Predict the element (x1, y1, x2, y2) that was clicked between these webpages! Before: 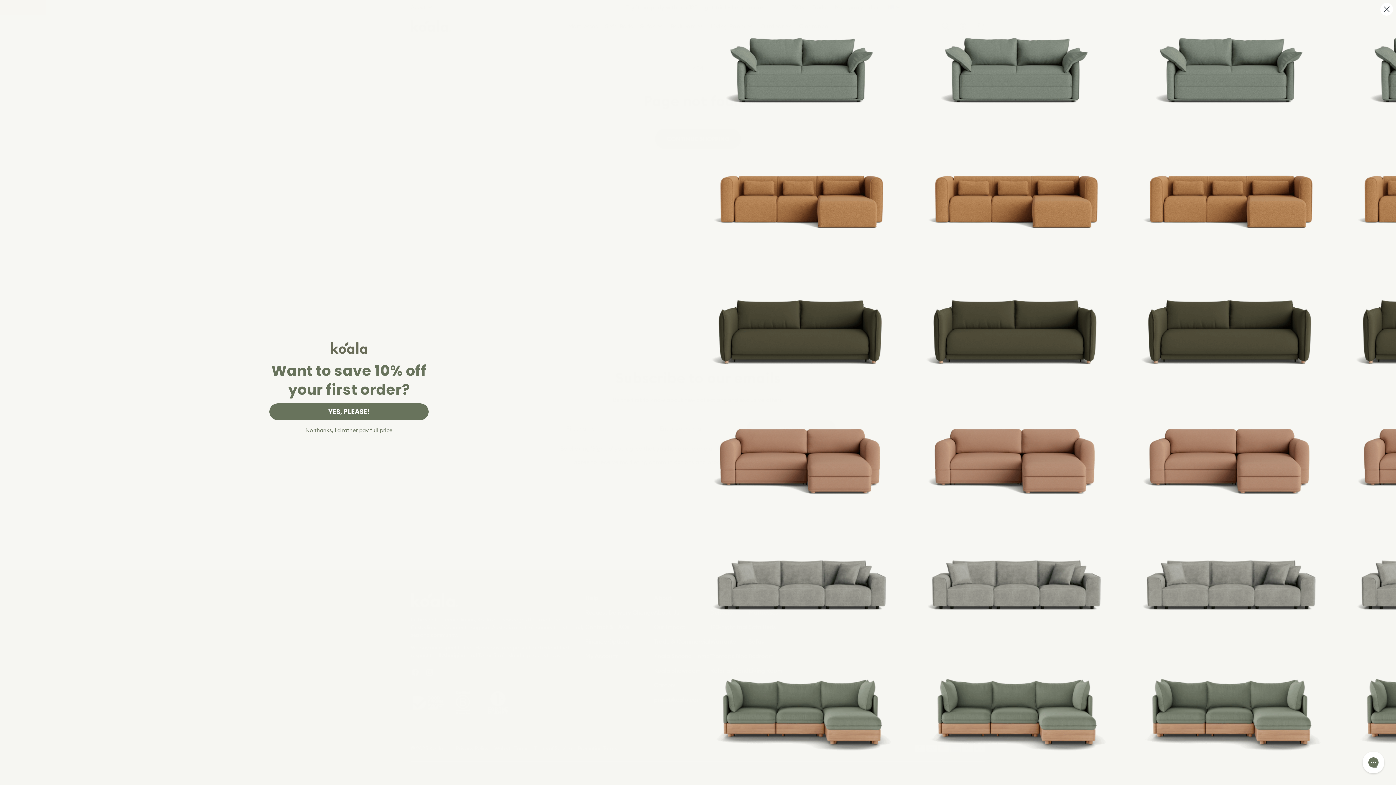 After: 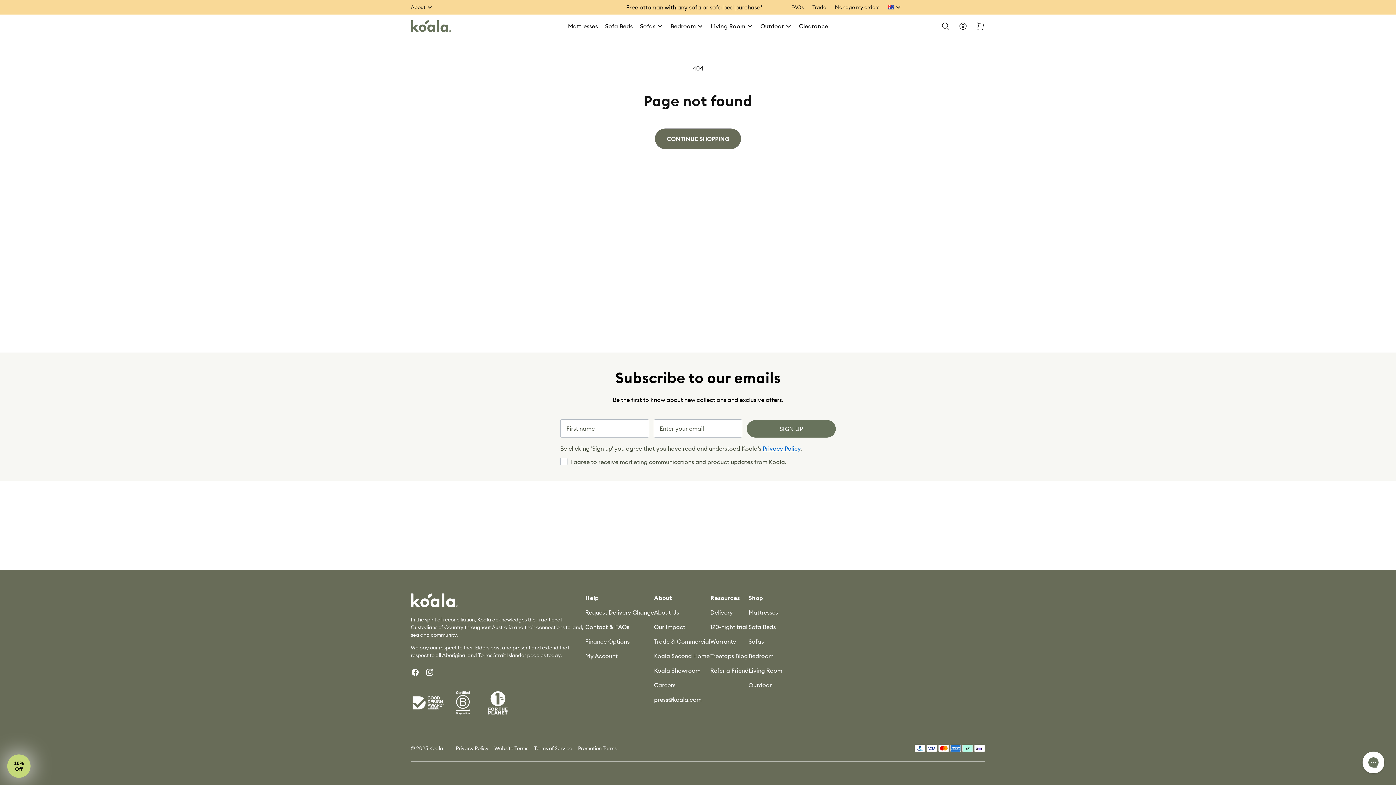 Action: label: No thanks, I'd rather pay full price bbox: (269, 421, 428, 439)